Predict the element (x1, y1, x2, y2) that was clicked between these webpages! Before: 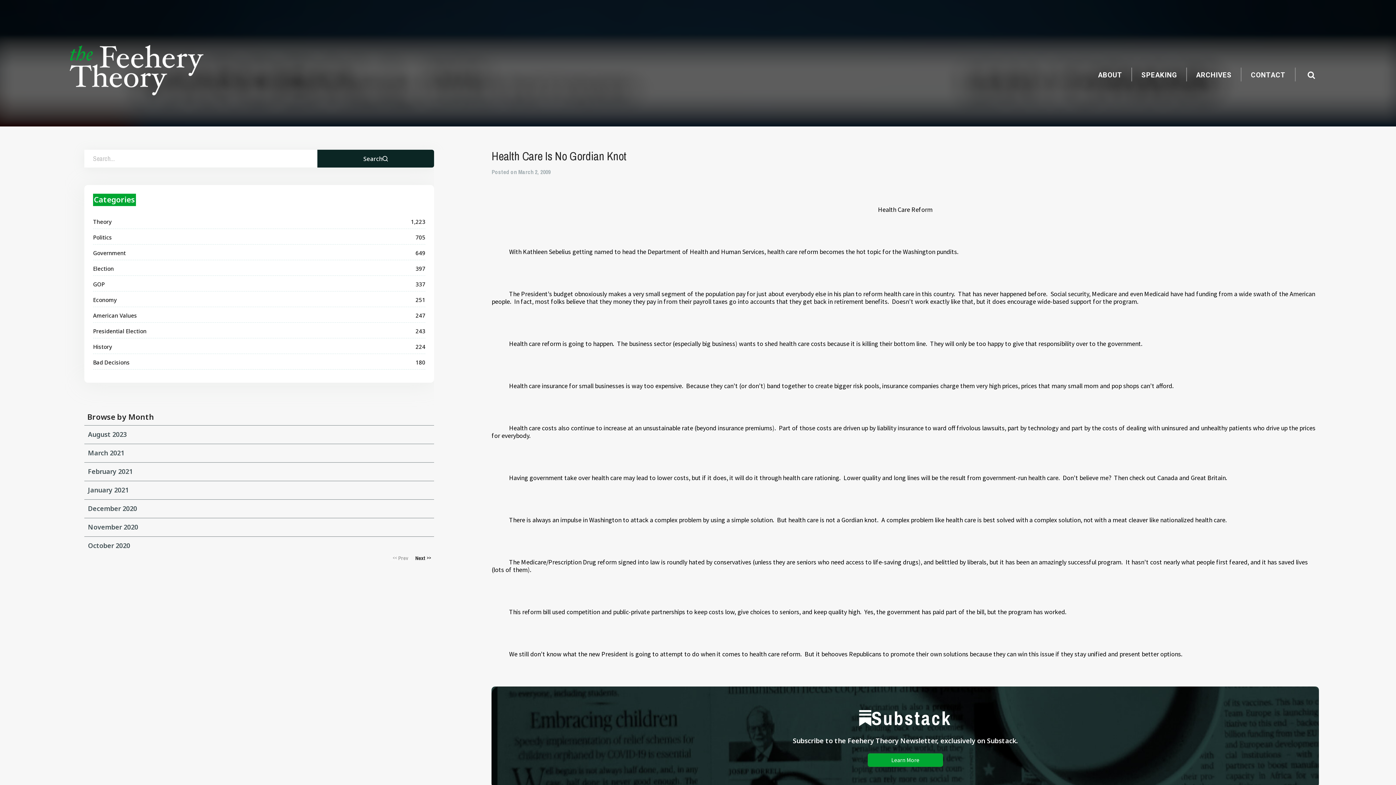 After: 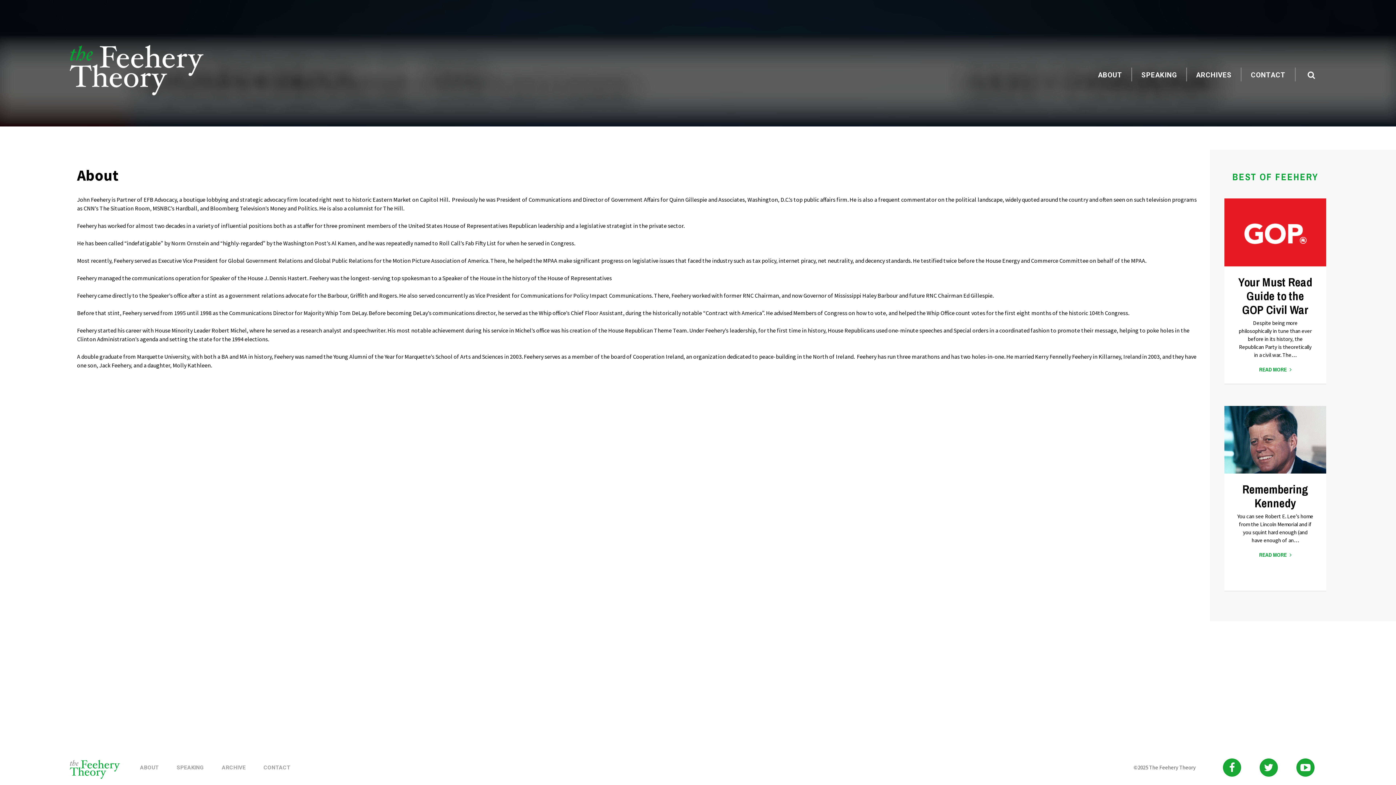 Action: label: ABOUT bbox: (1094, 71, 1126, 79)